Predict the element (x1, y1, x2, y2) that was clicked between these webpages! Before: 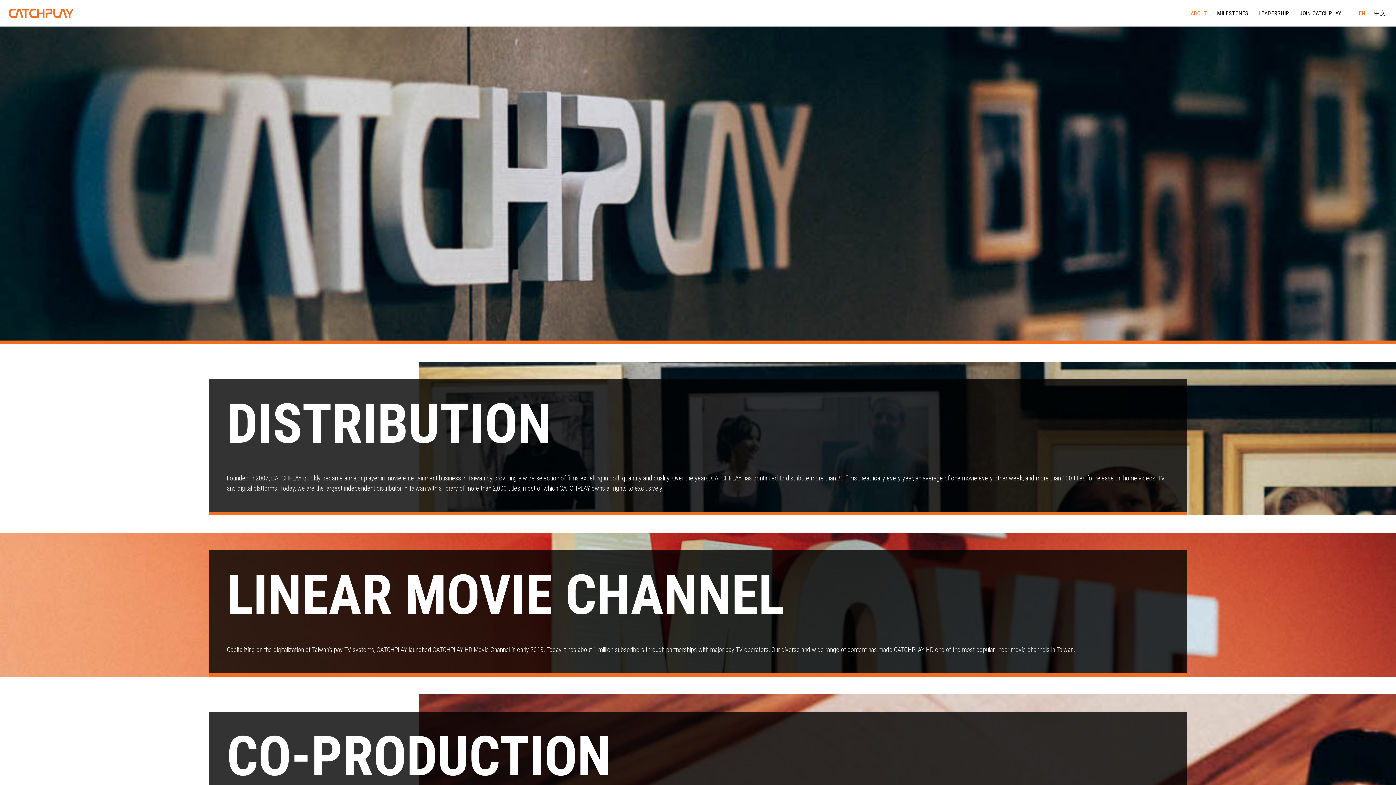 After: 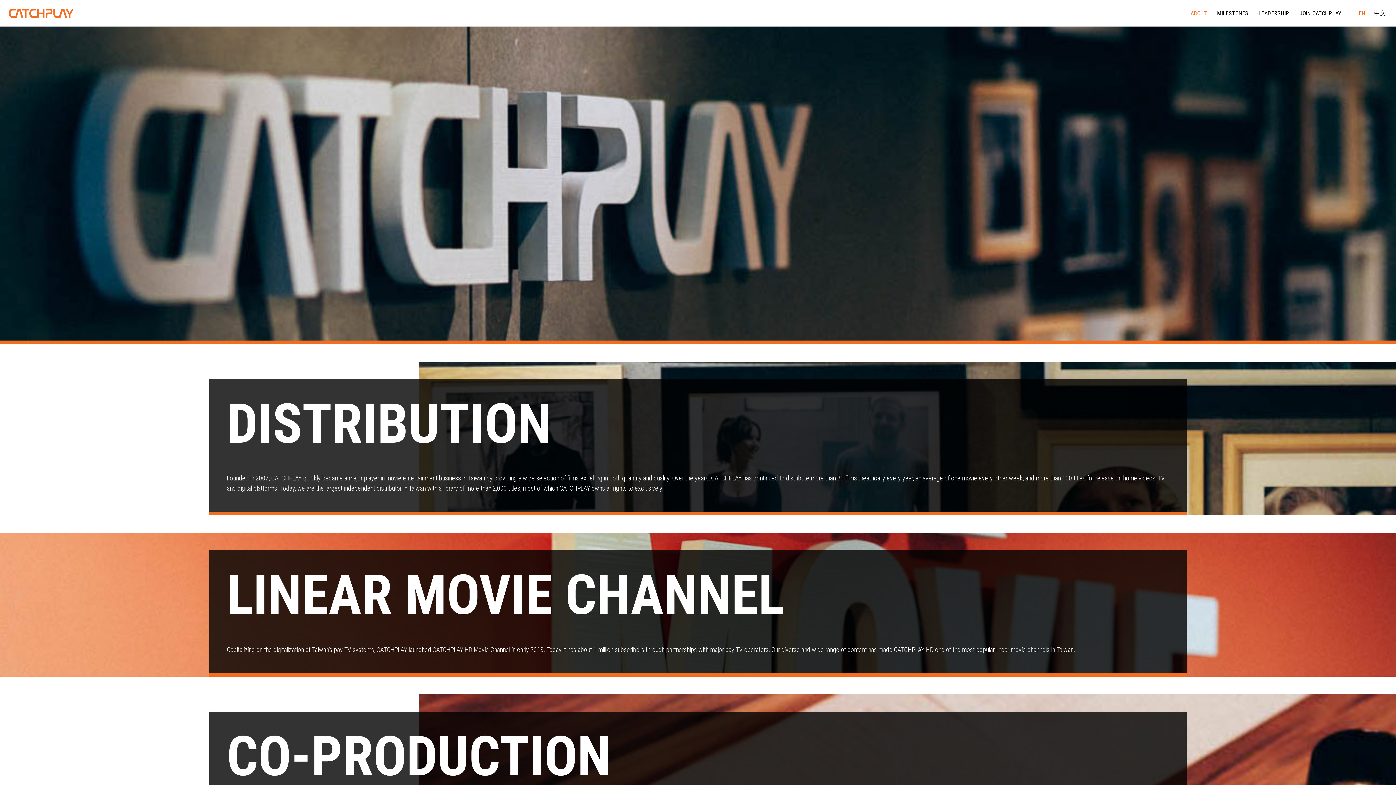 Action: bbox: (8, 8, 73, 17) label: CATCHPLAY CORPORATE